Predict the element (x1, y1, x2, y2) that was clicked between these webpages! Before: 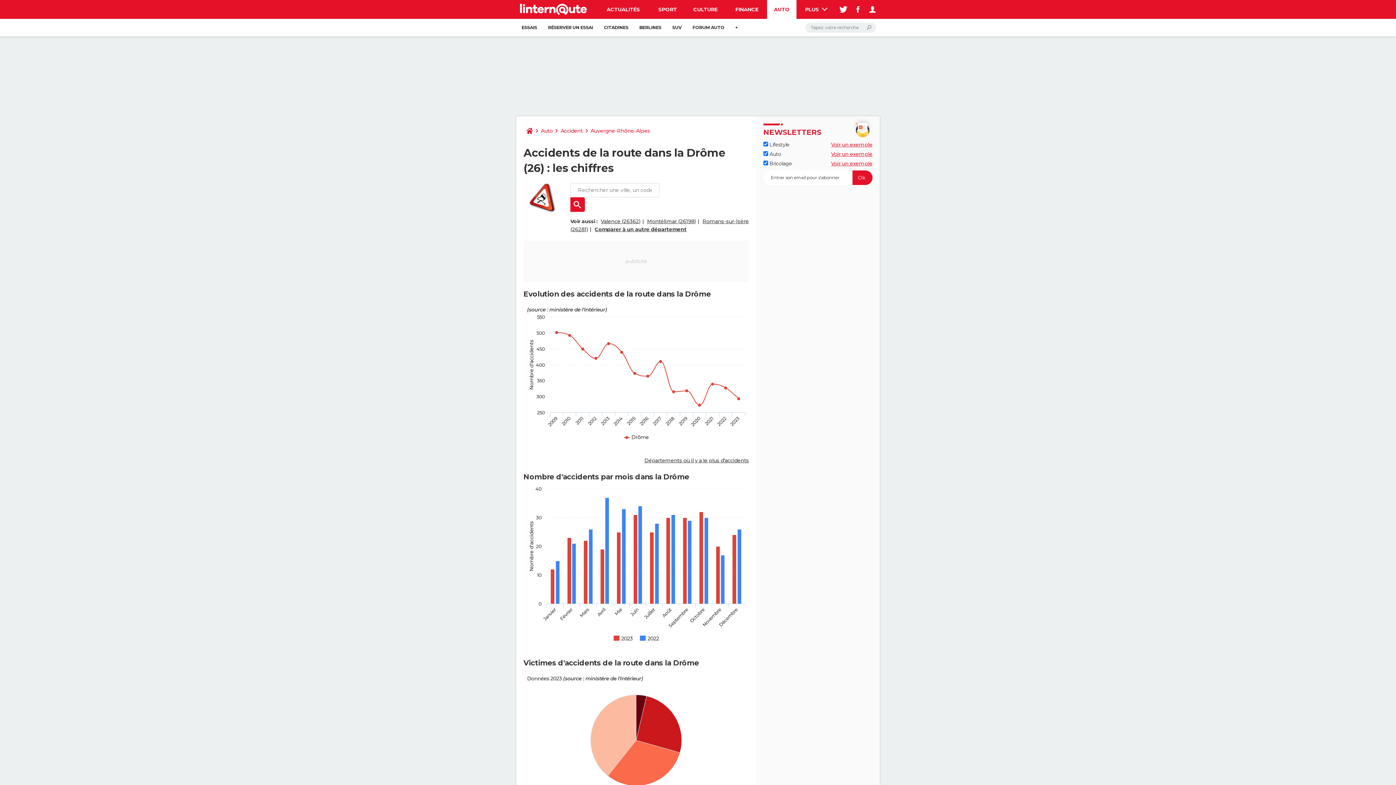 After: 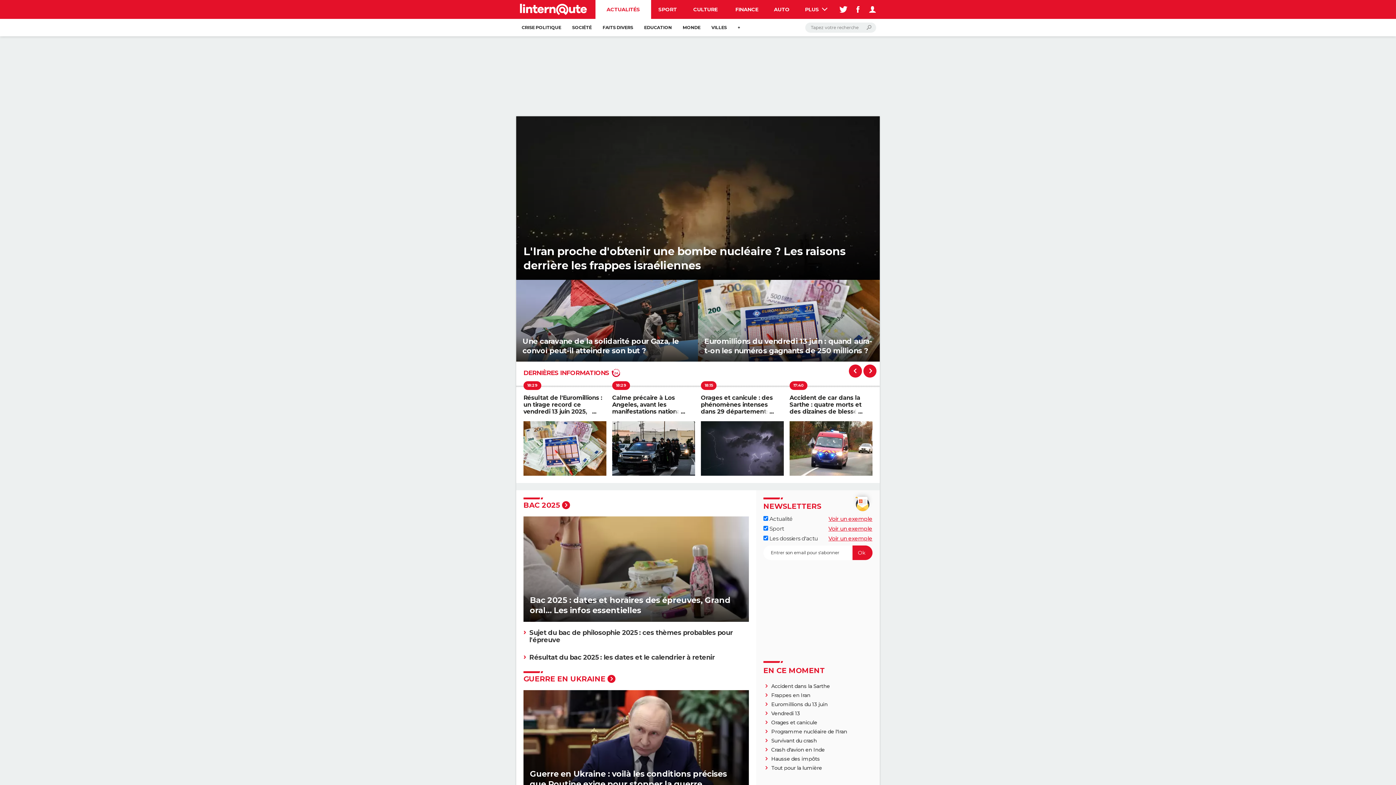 Action: bbox: (595, 0, 651, 18) label: ACTUALITÉS